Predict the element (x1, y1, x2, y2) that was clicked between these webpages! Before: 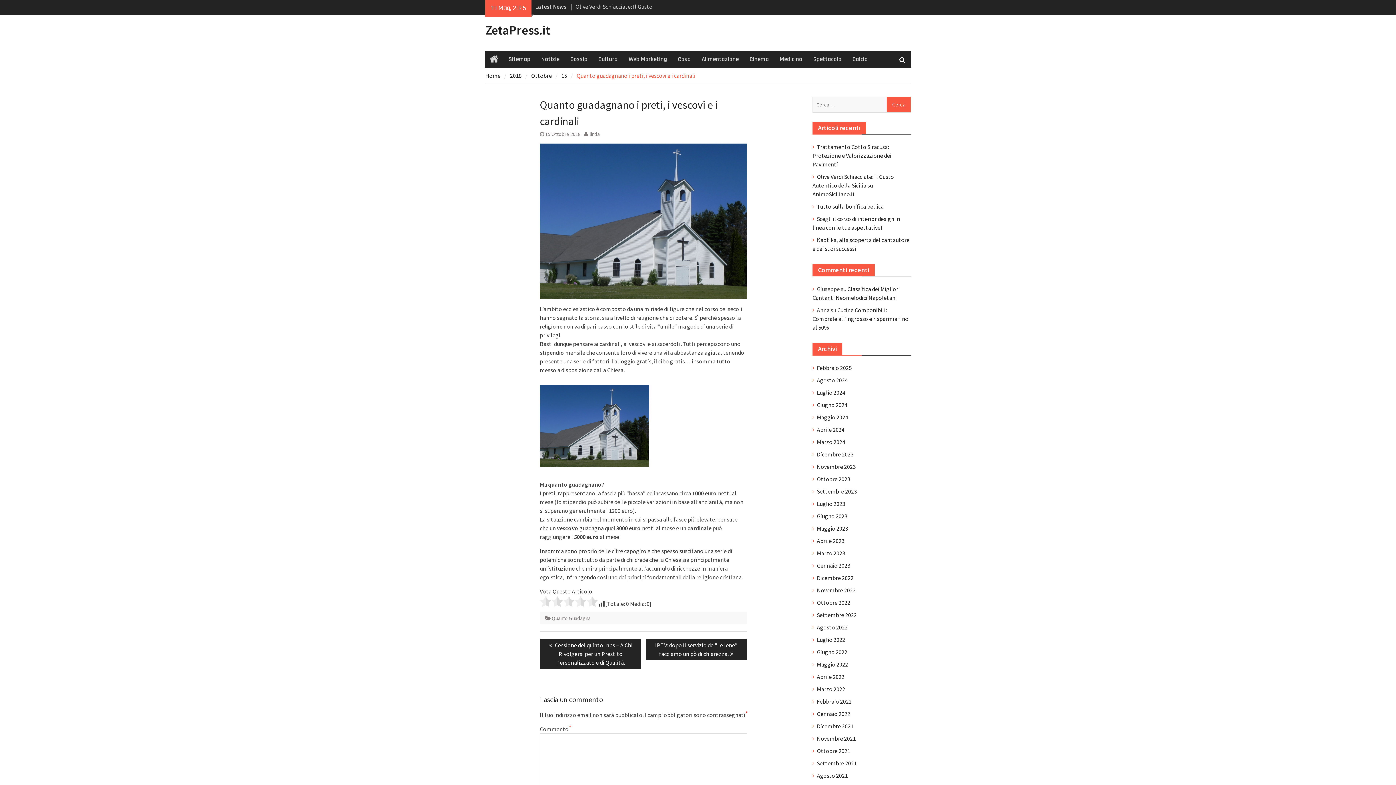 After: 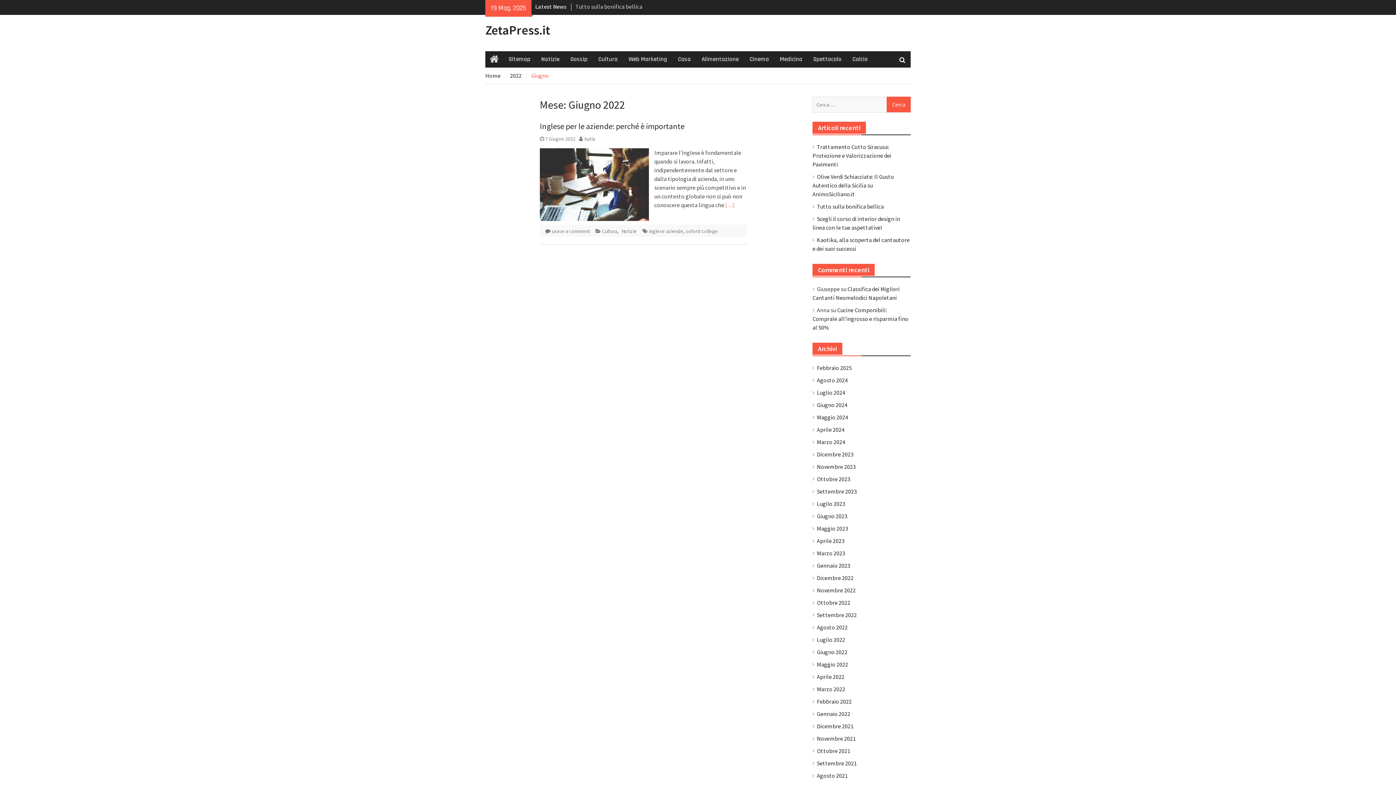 Action: label: Giugno 2022 bbox: (817, 648, 847, 656)